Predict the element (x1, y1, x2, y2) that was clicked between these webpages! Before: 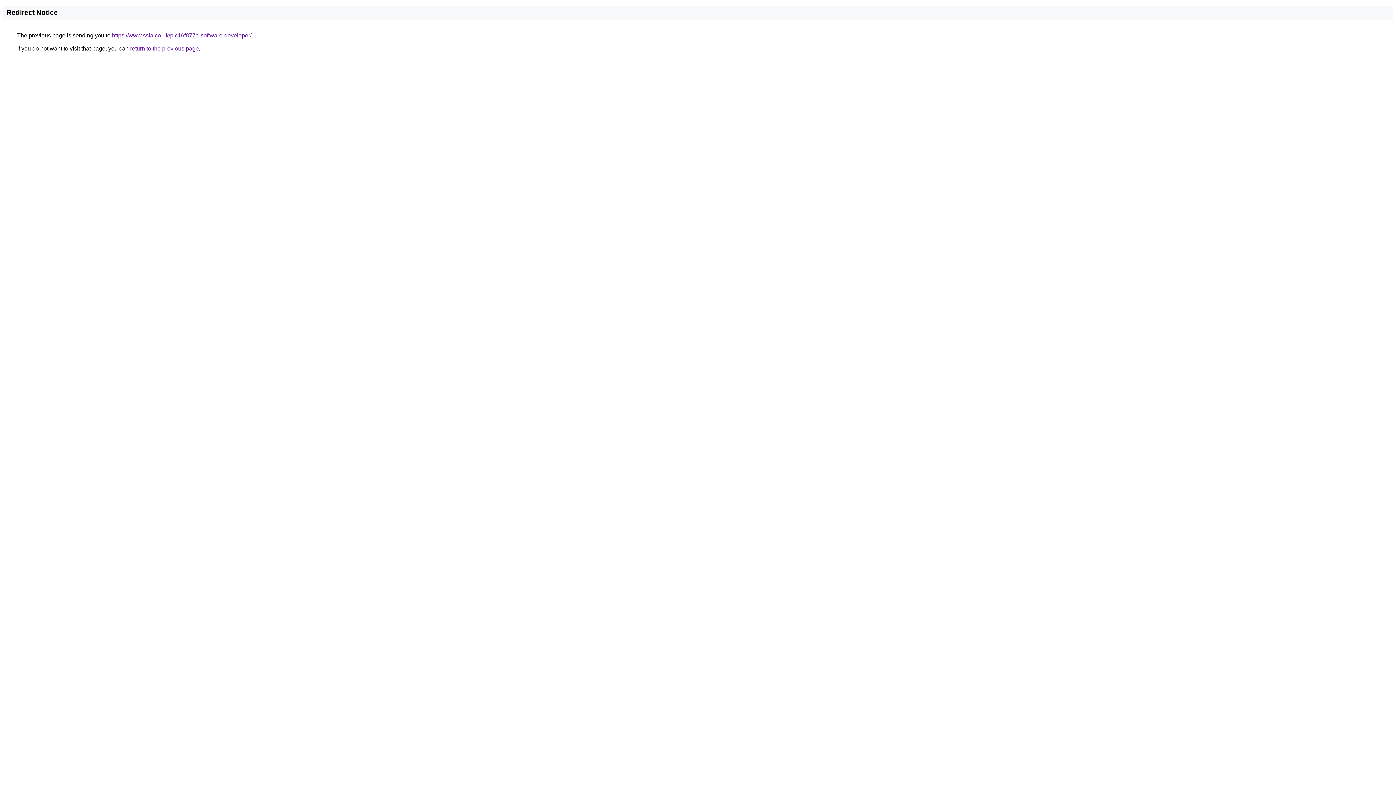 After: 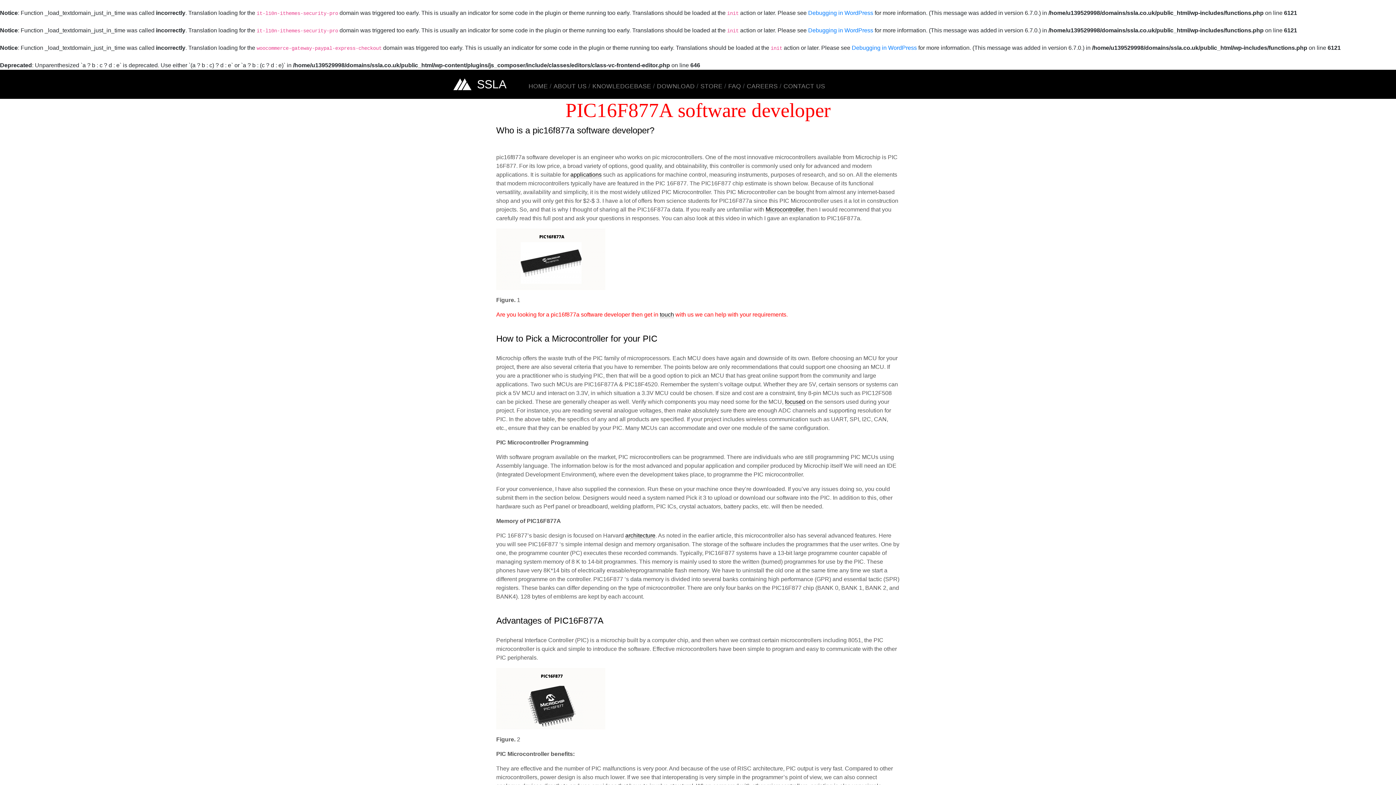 Action: label: https://www.ssla.co.uk/pic16f877a-software-developer/ bbox: (112, 32, 251, 38)